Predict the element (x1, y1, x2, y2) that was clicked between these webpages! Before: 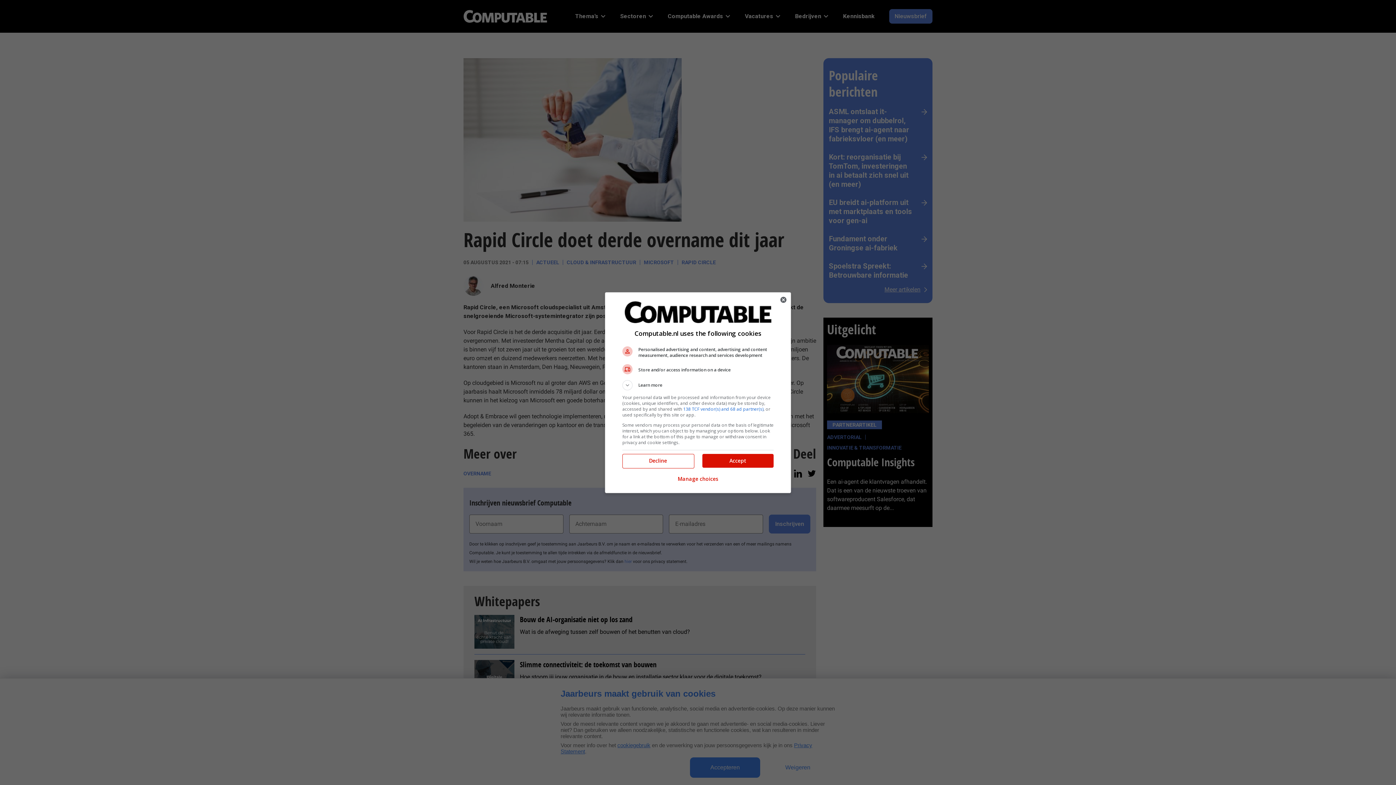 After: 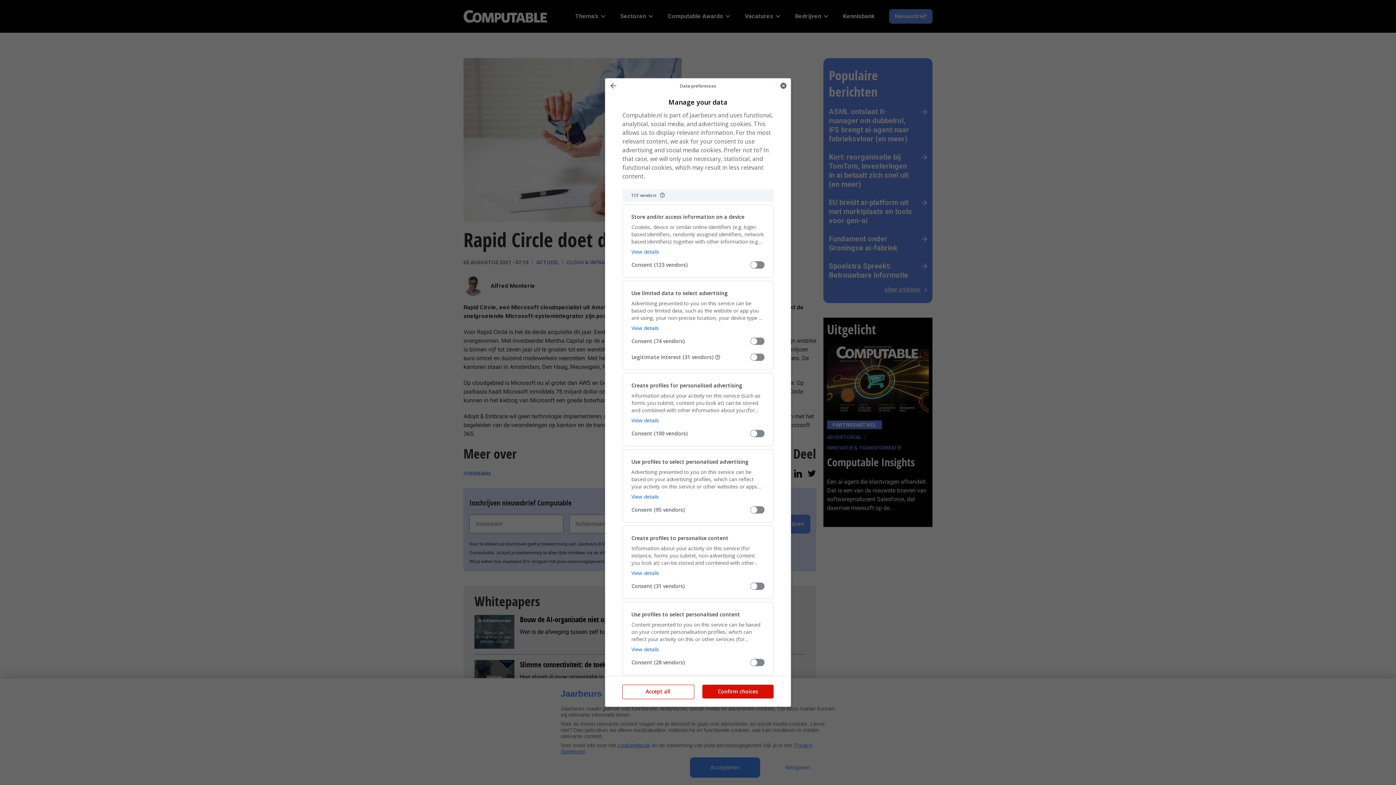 Action: bbox: (677, 471, 718, 487) label: Manage choices